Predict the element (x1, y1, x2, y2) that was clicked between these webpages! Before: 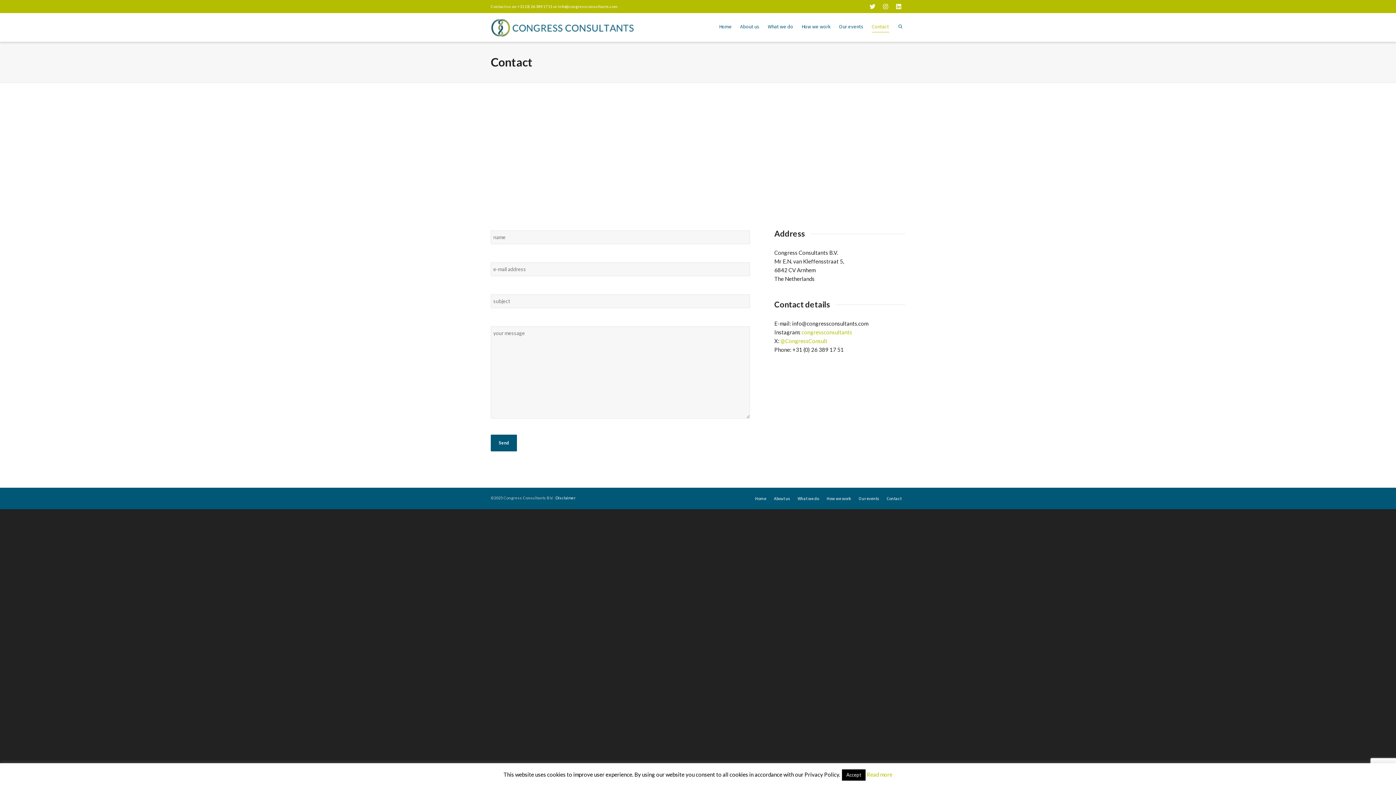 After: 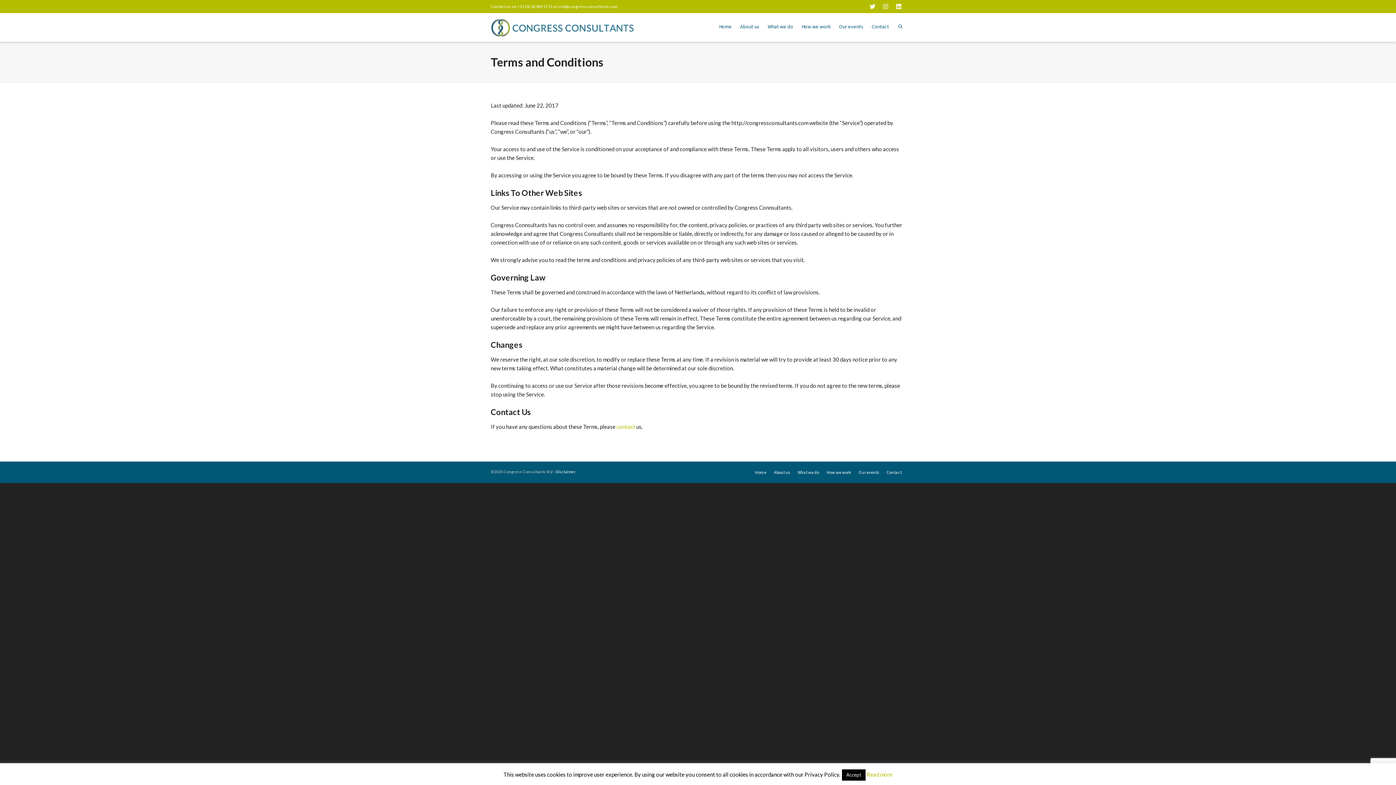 Action: bbox: (555, 495, 576, 500) label: Disclaimer